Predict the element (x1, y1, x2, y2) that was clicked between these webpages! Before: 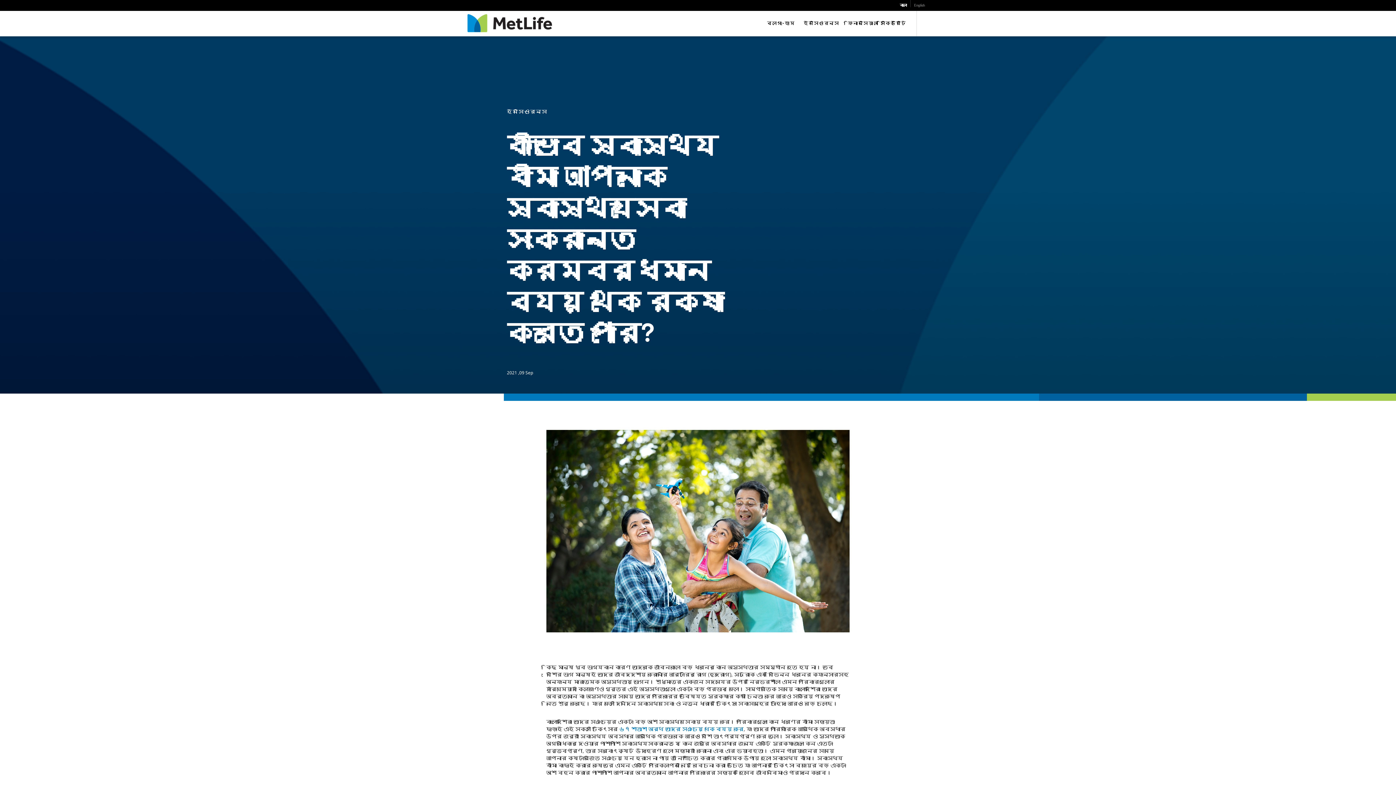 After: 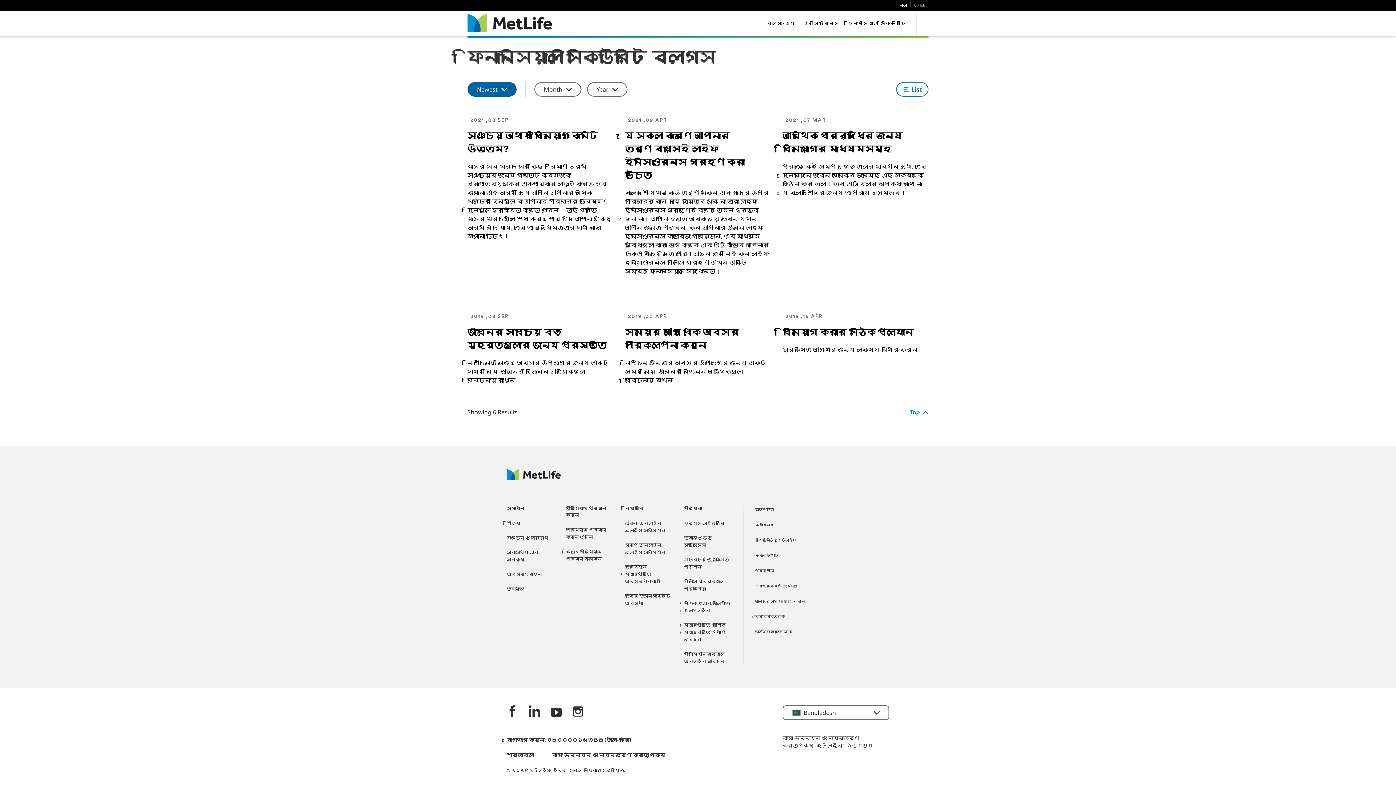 Action: bbox: (844, 10, 910, 36) label: ফিনান্সিয়াল সিকিউরিটি